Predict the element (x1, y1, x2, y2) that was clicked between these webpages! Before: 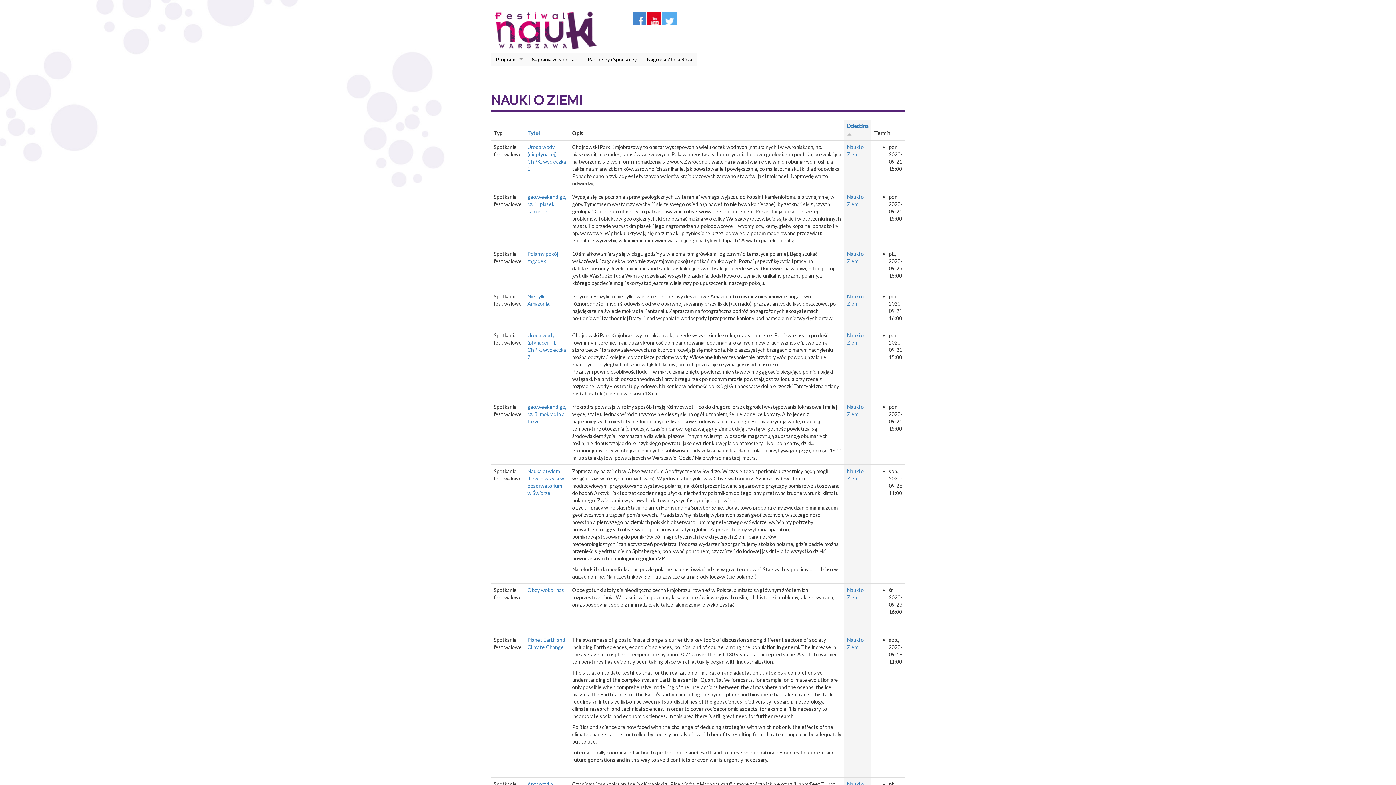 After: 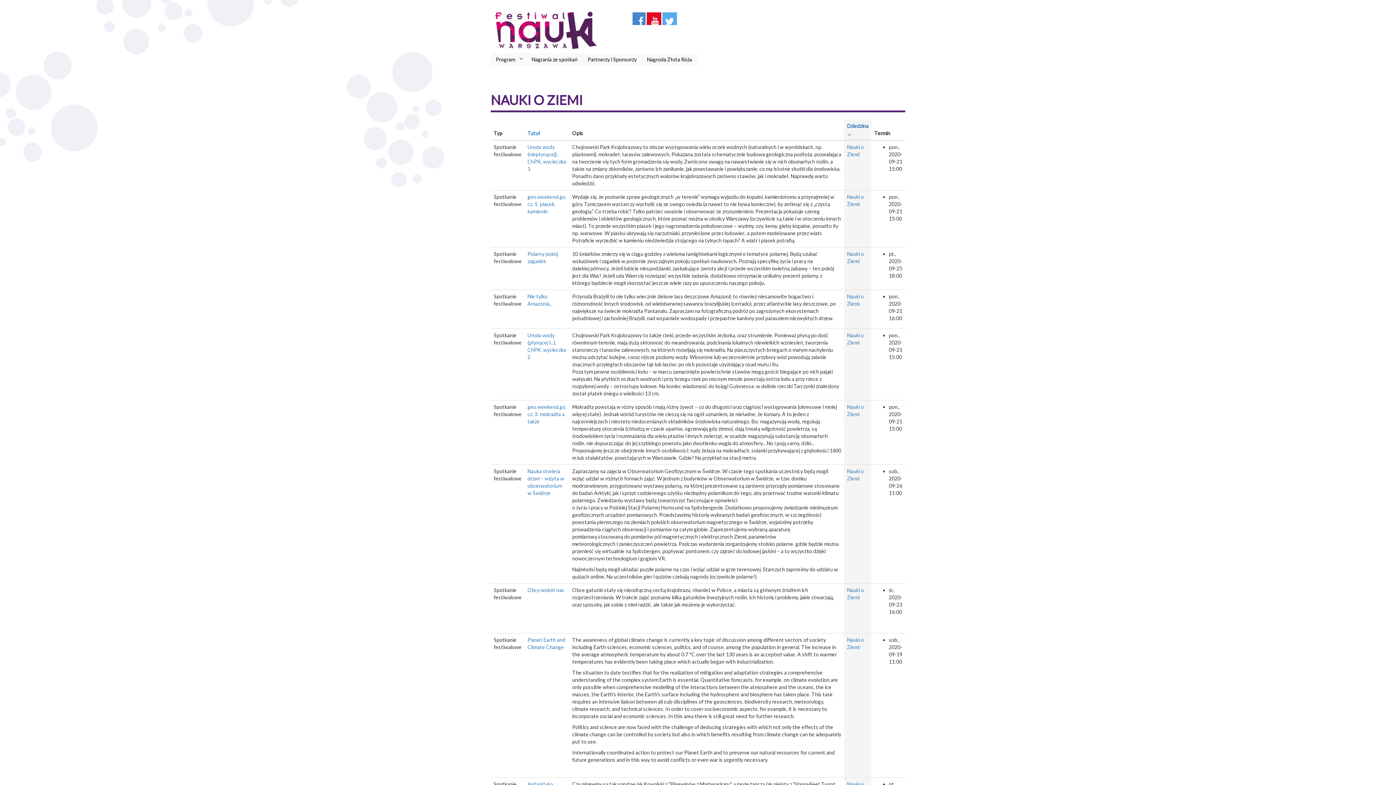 Action: bbox: (632, 14, 645, 21)